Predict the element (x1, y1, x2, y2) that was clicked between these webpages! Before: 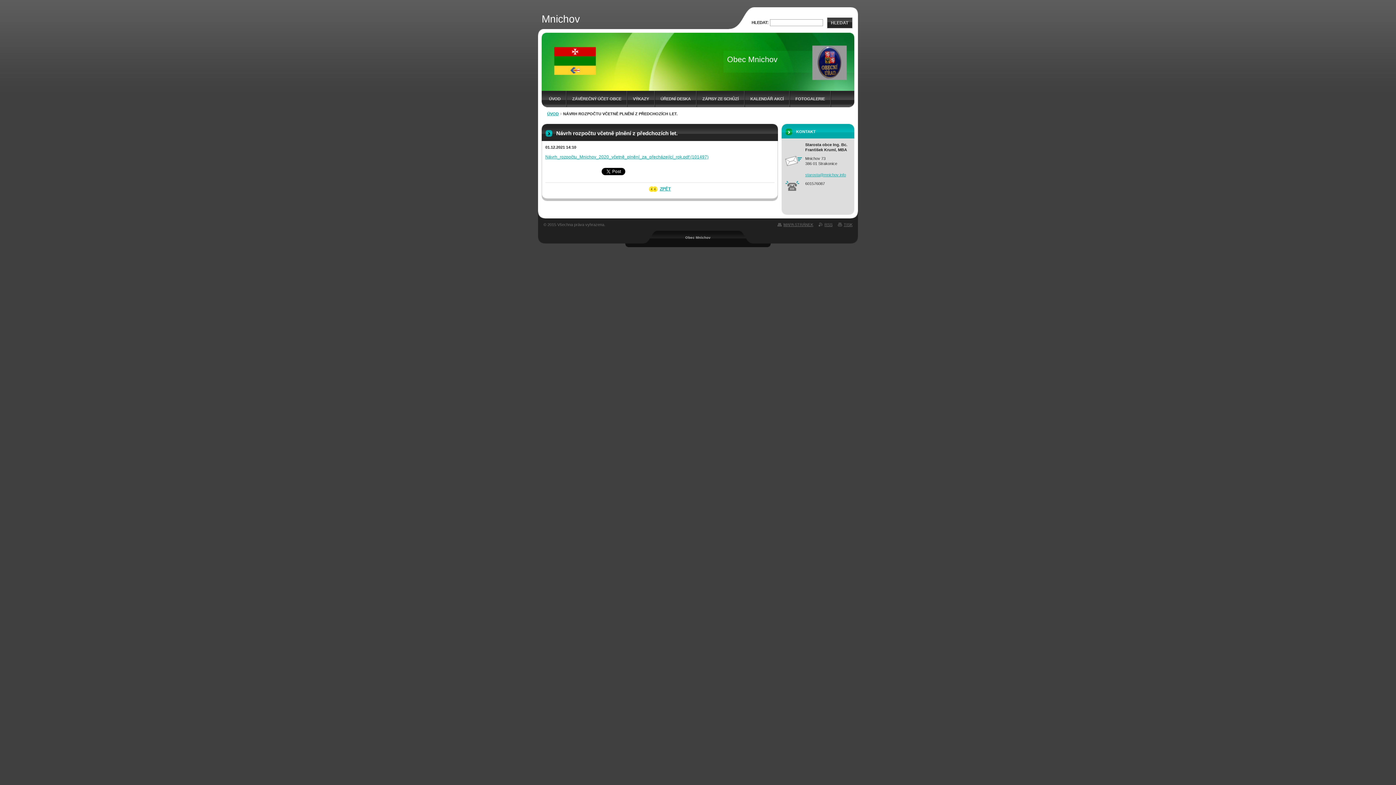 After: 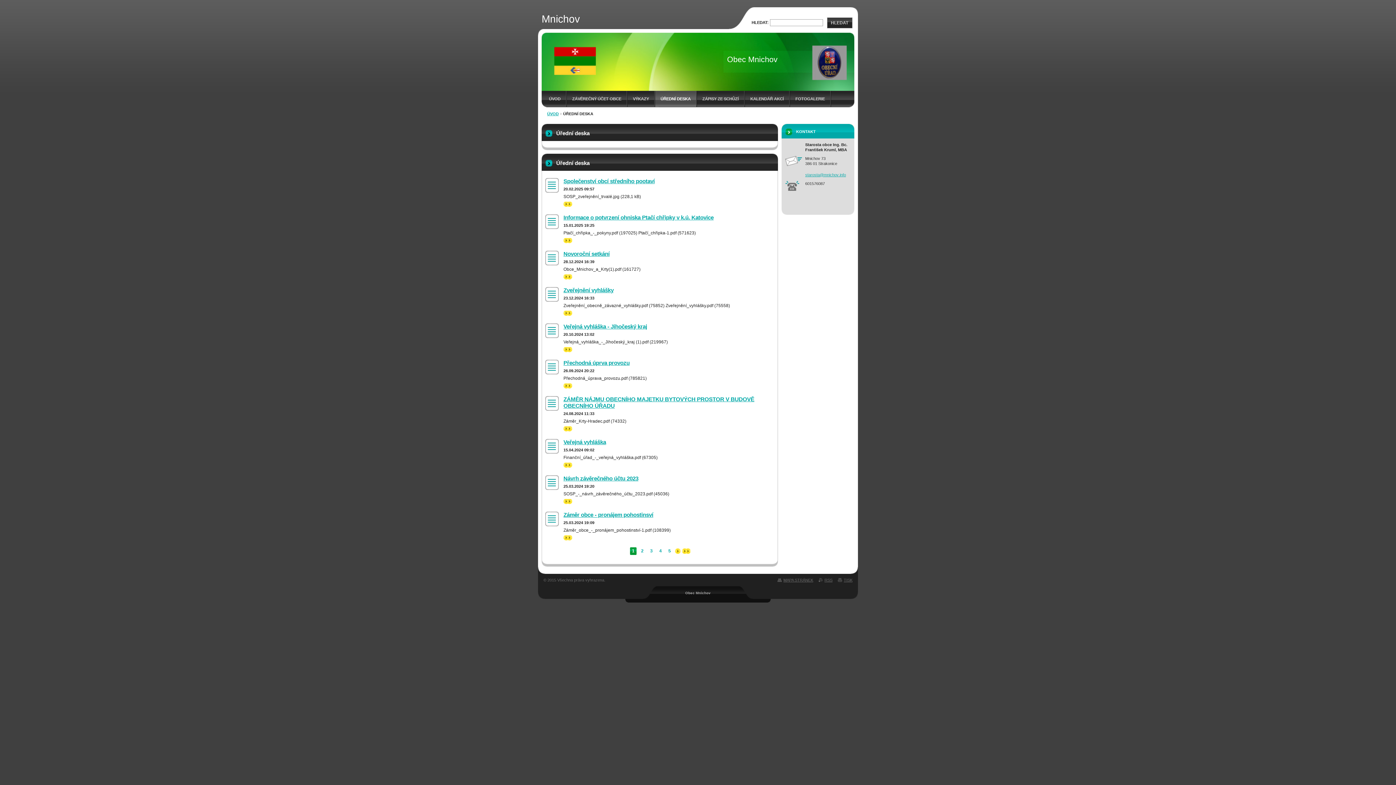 Action: label: ÚŘEDNÍ DESKA bbox: (655, 90, 696, 107)